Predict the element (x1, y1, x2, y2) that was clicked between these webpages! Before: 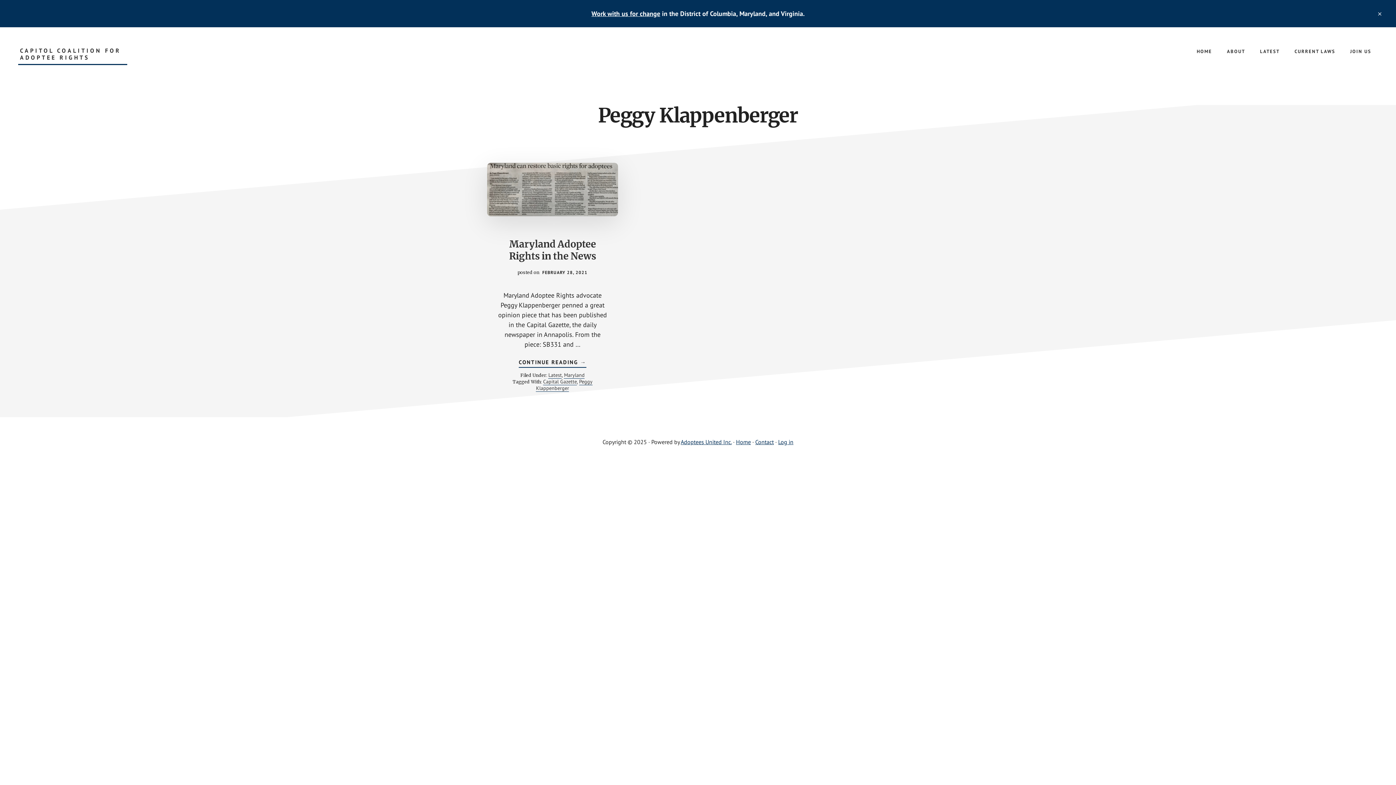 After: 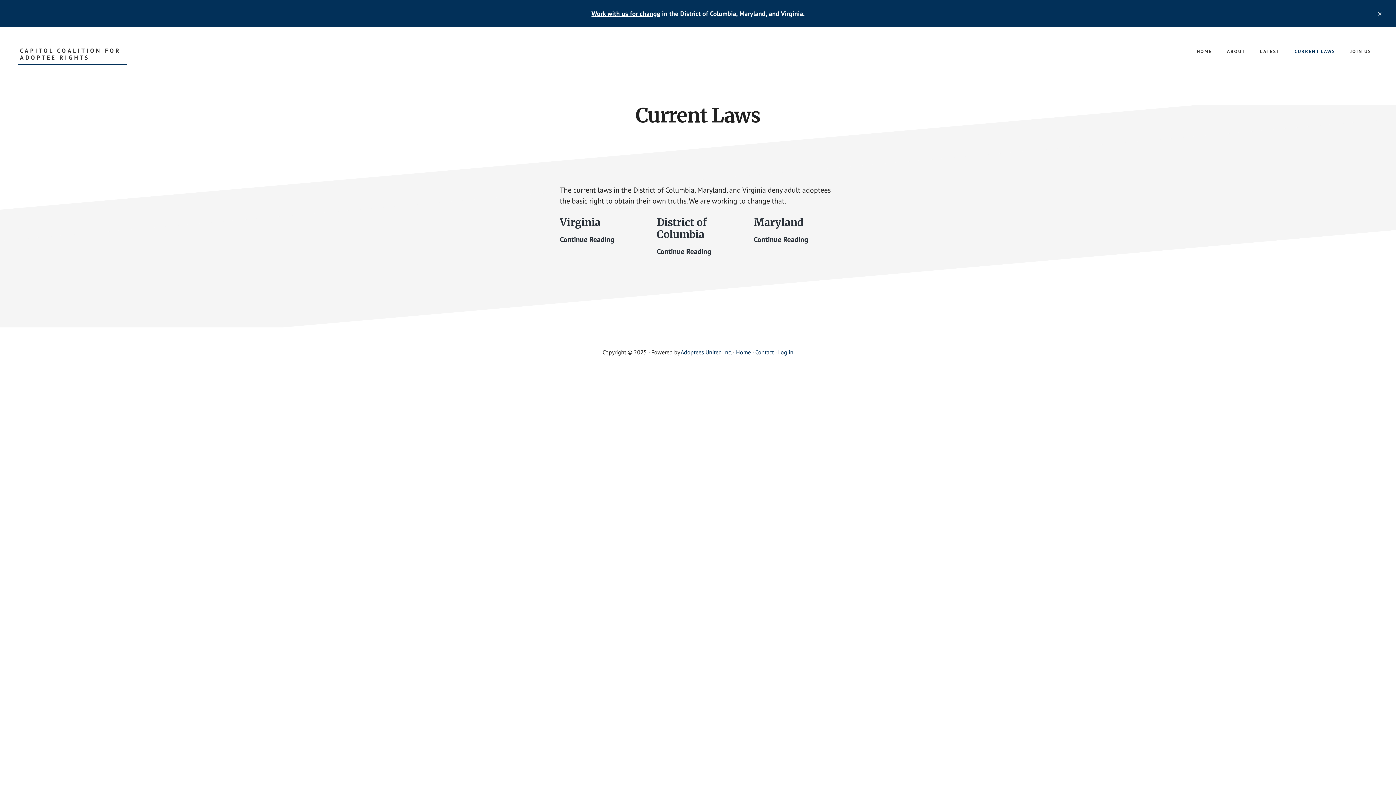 Action: bbox: (1288, 41, 1342, 61) label: CURRENT LAWS